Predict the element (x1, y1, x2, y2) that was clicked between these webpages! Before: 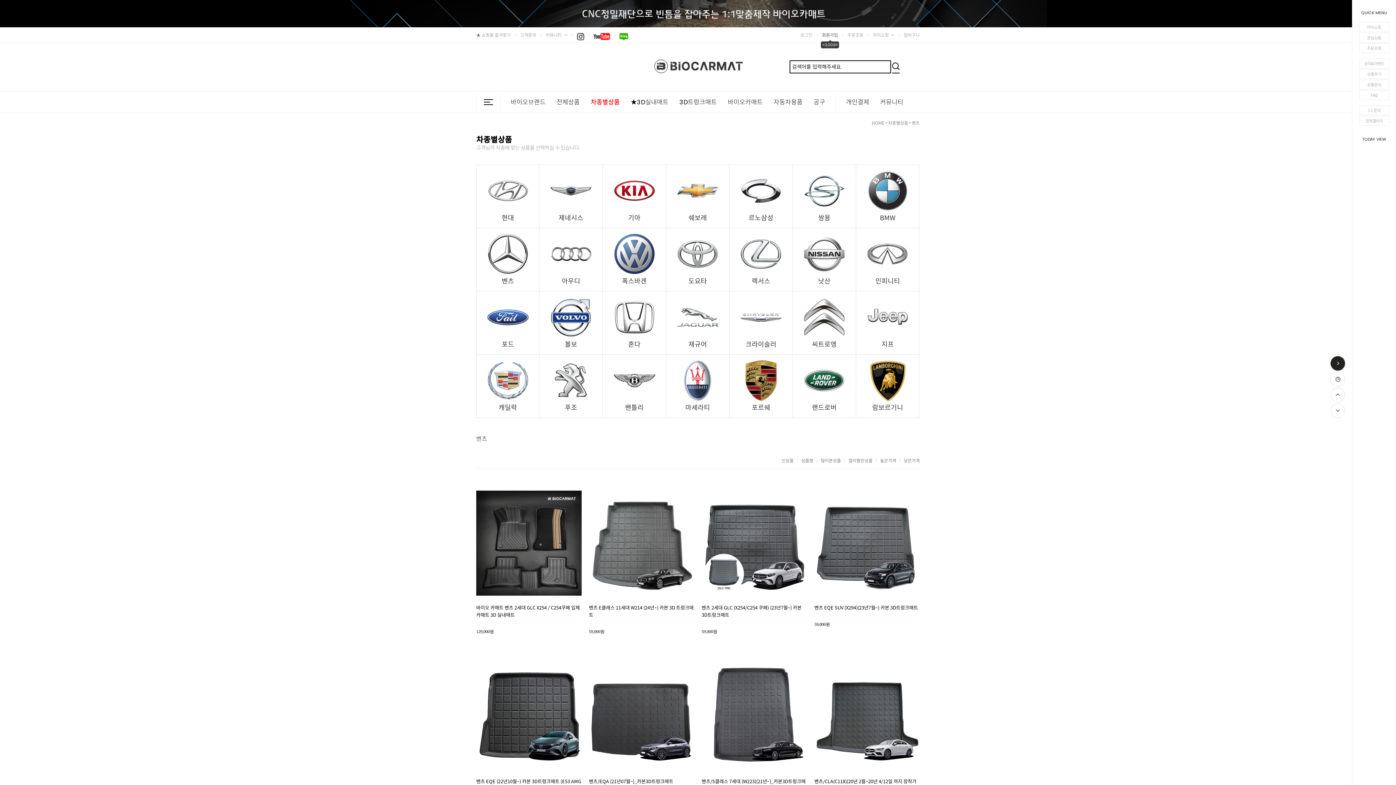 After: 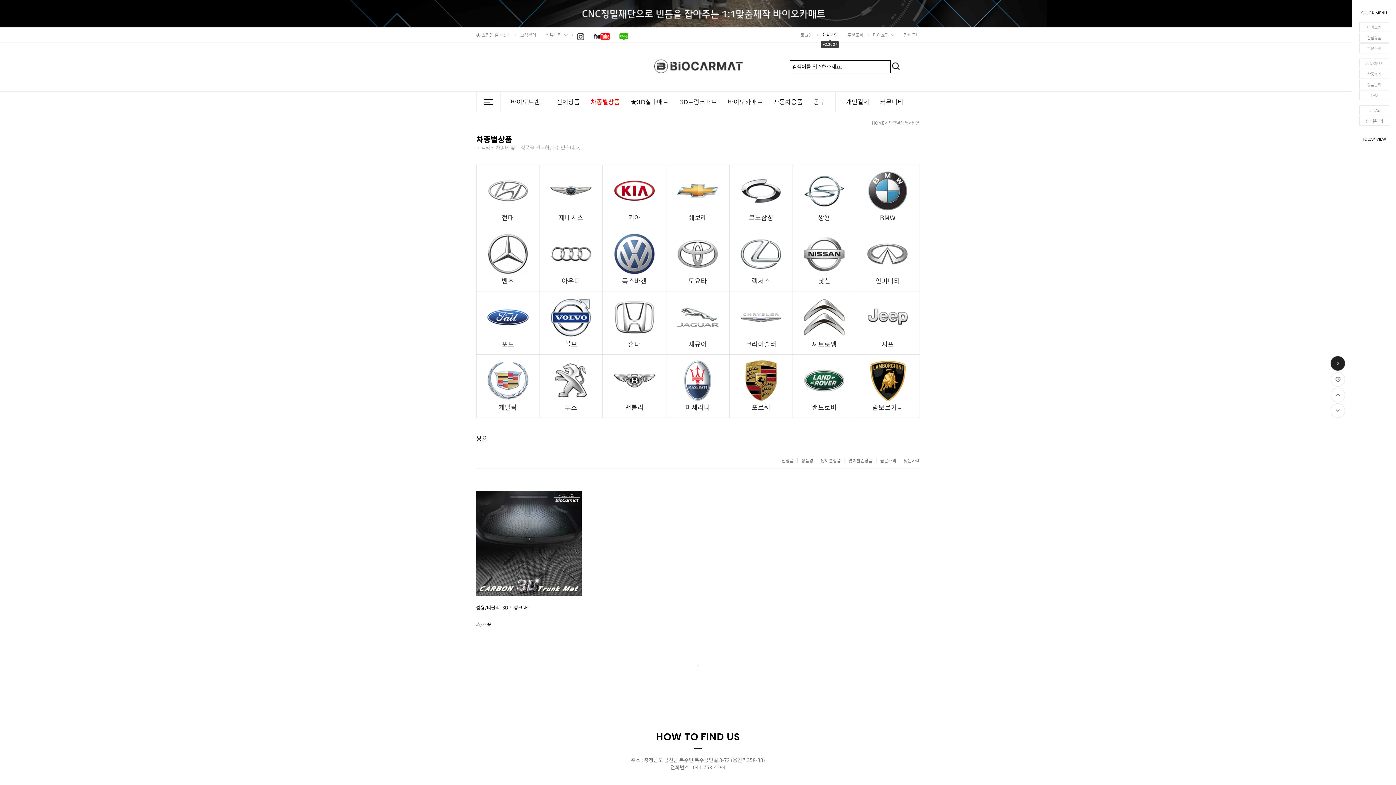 Action: bbox: (803, 169, 845, 223) label: 
쌍용